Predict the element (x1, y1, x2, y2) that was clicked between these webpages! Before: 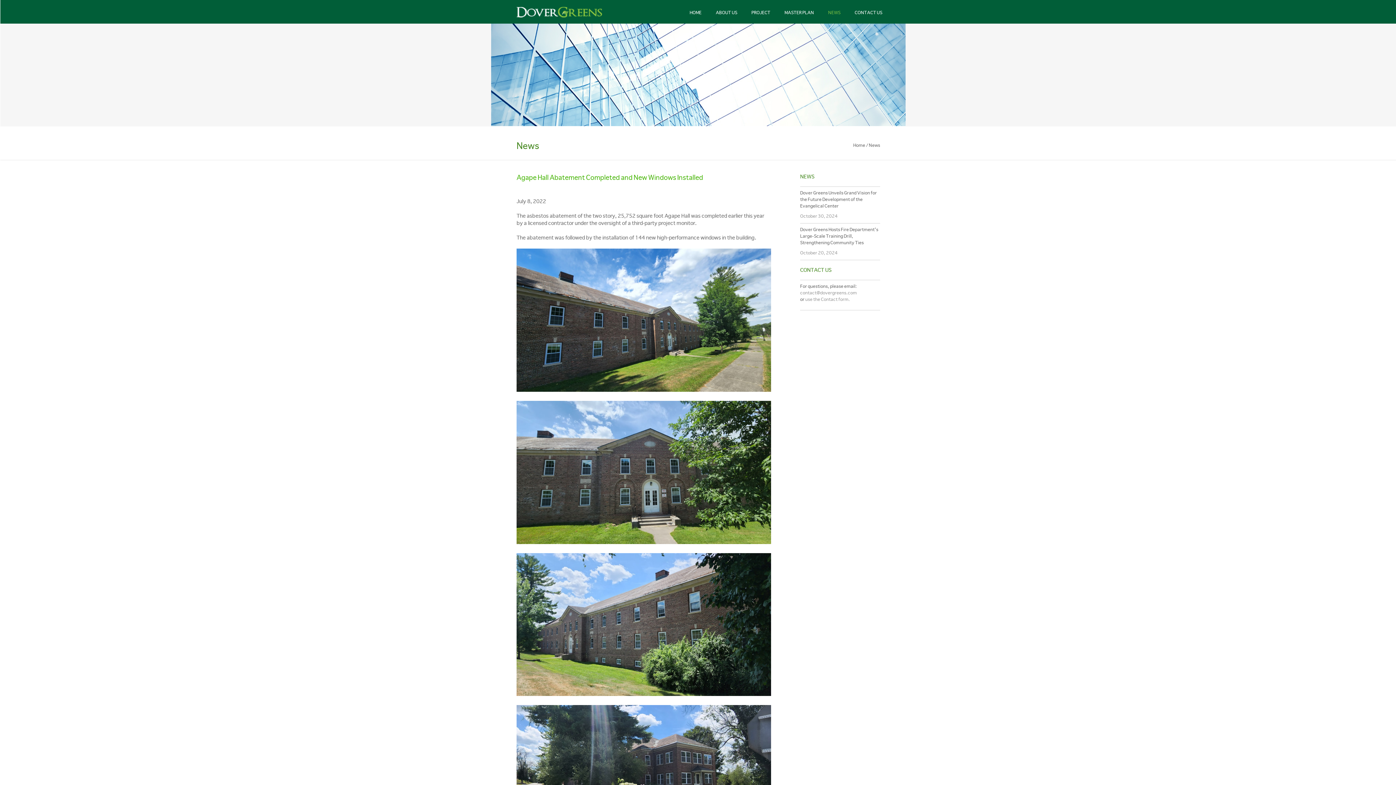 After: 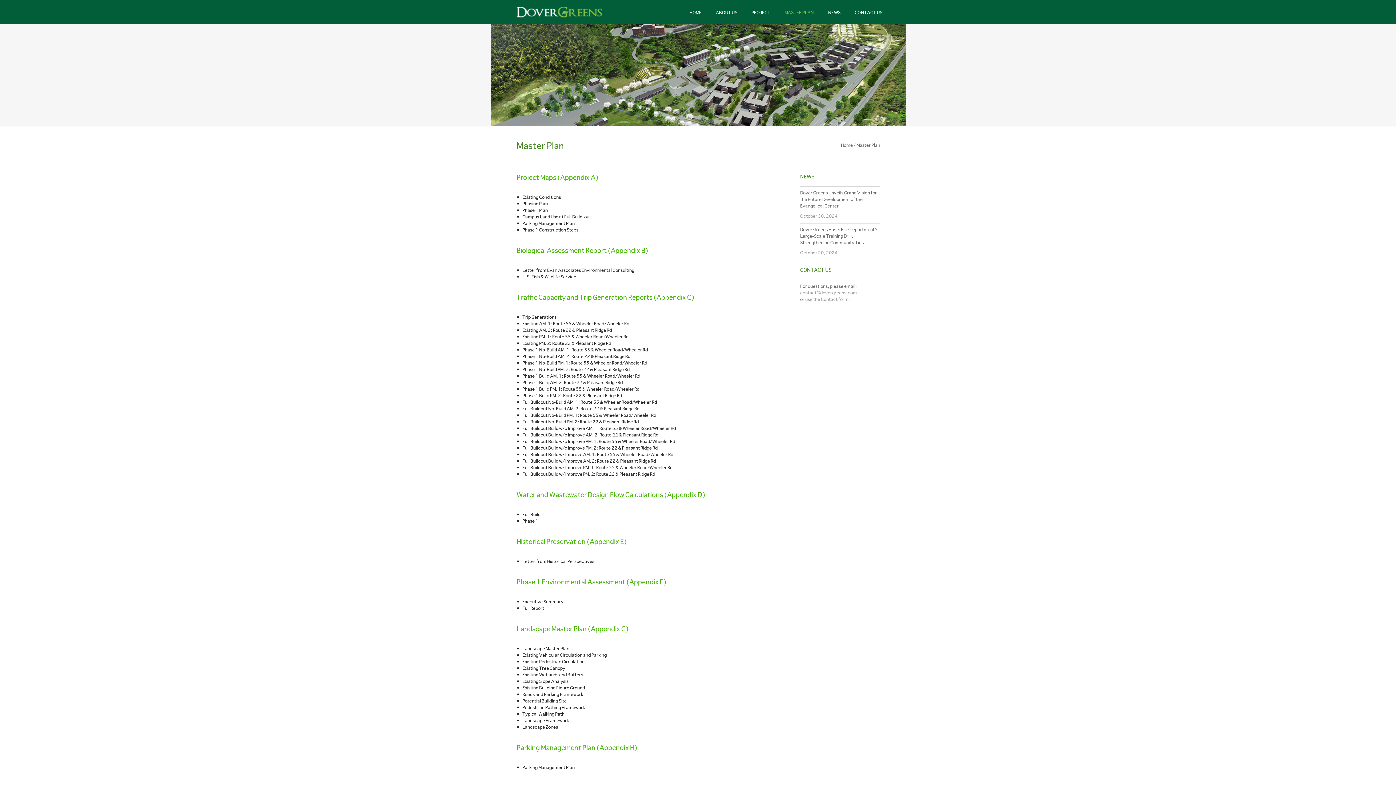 Action: bbox: (778, 0, 820, 25) label: MASTER PLAN